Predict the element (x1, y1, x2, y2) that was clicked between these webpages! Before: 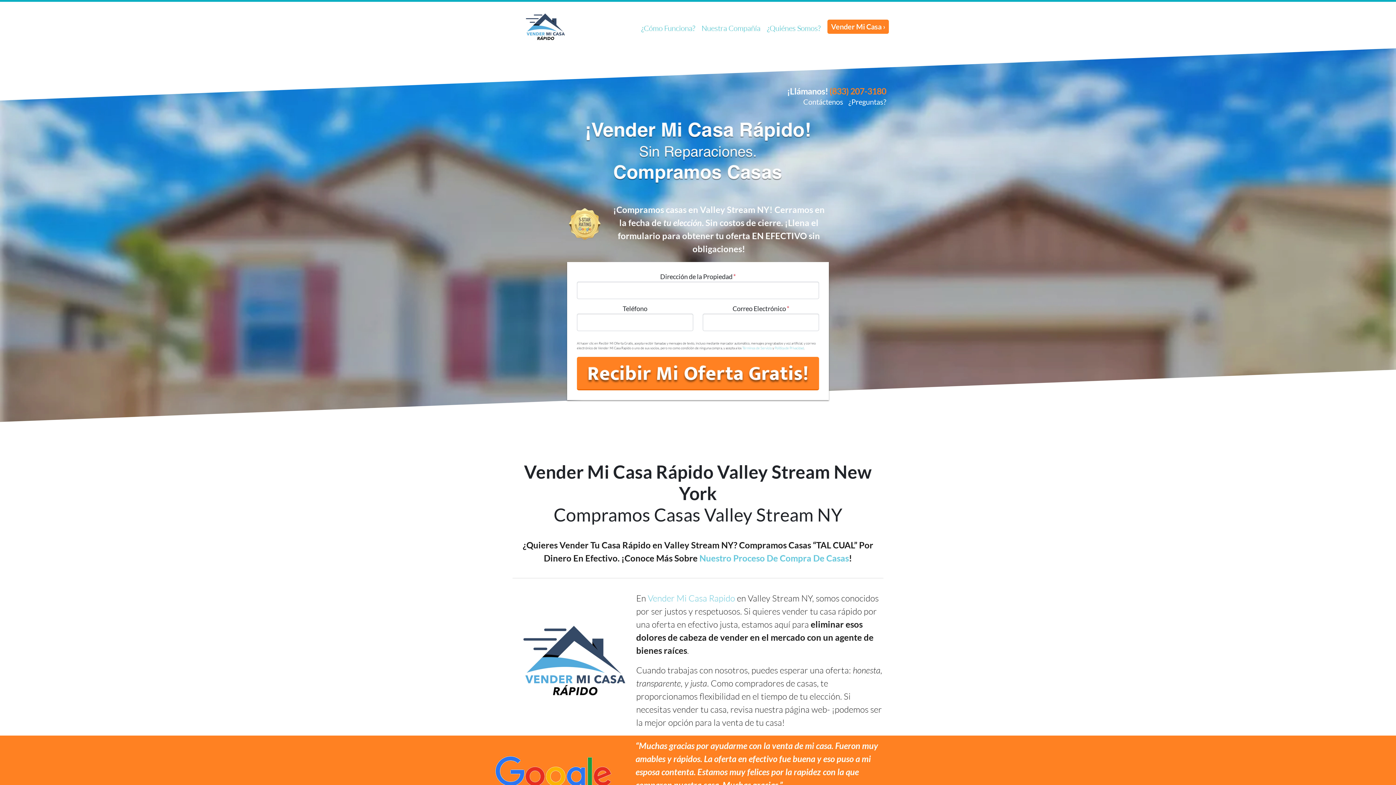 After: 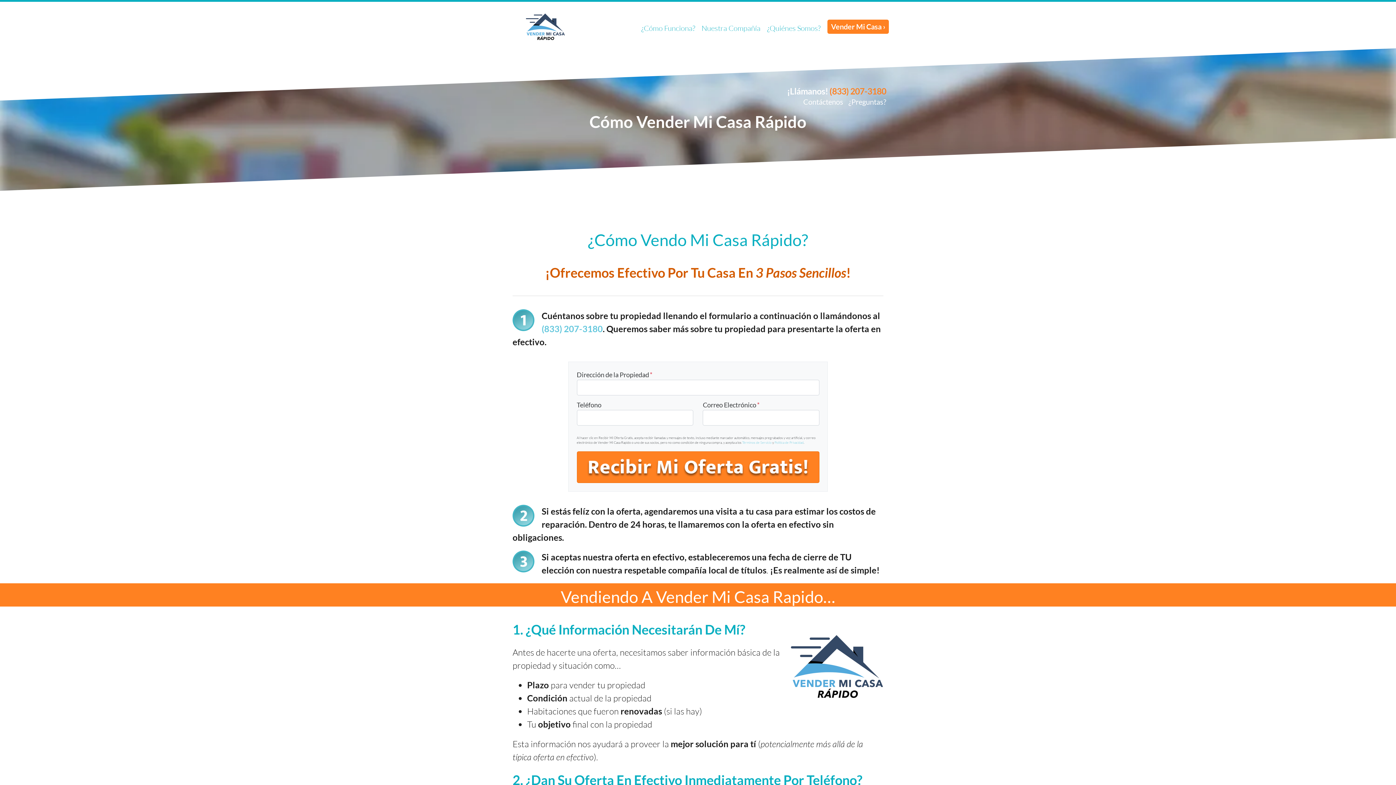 Action: bbox: (638, 19, 698, 36) label: ¿Cómo Funciona?